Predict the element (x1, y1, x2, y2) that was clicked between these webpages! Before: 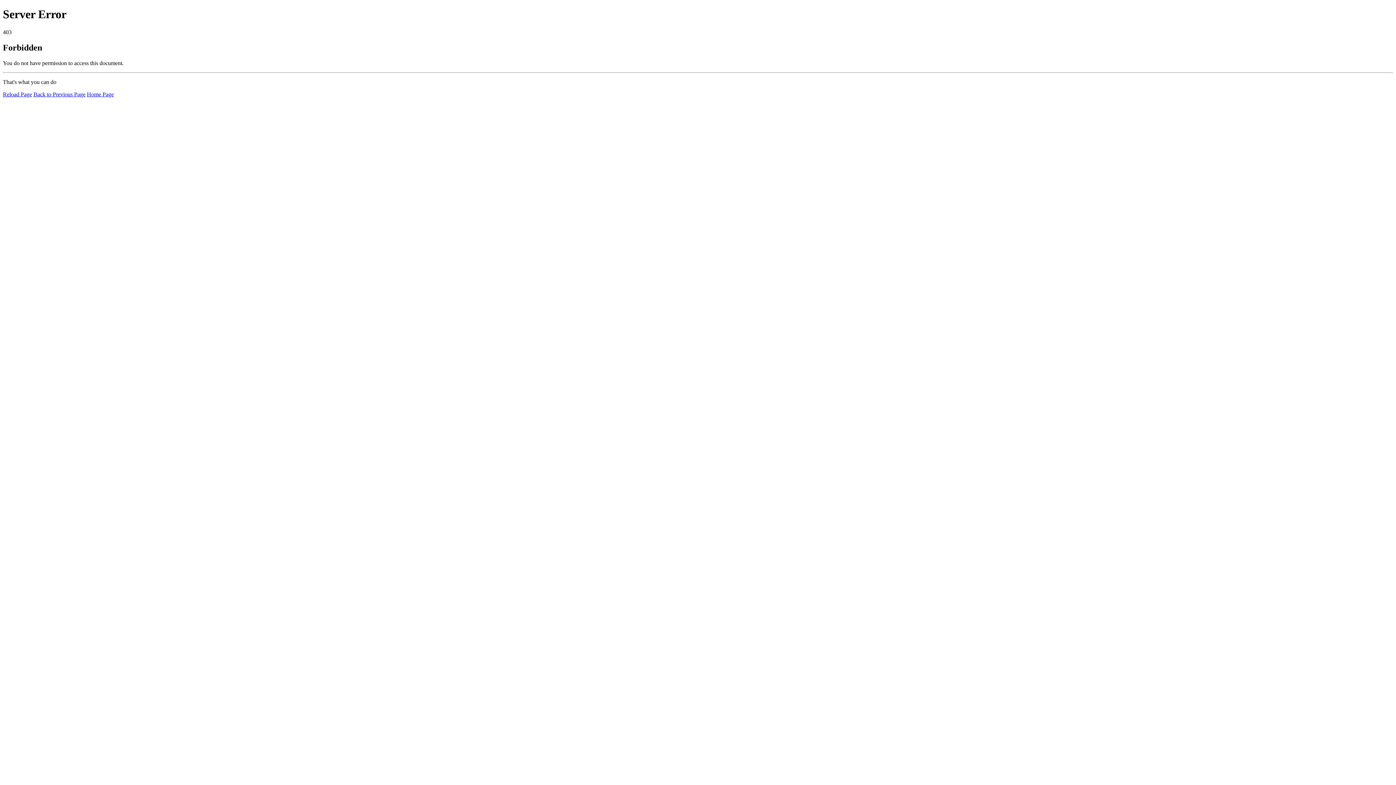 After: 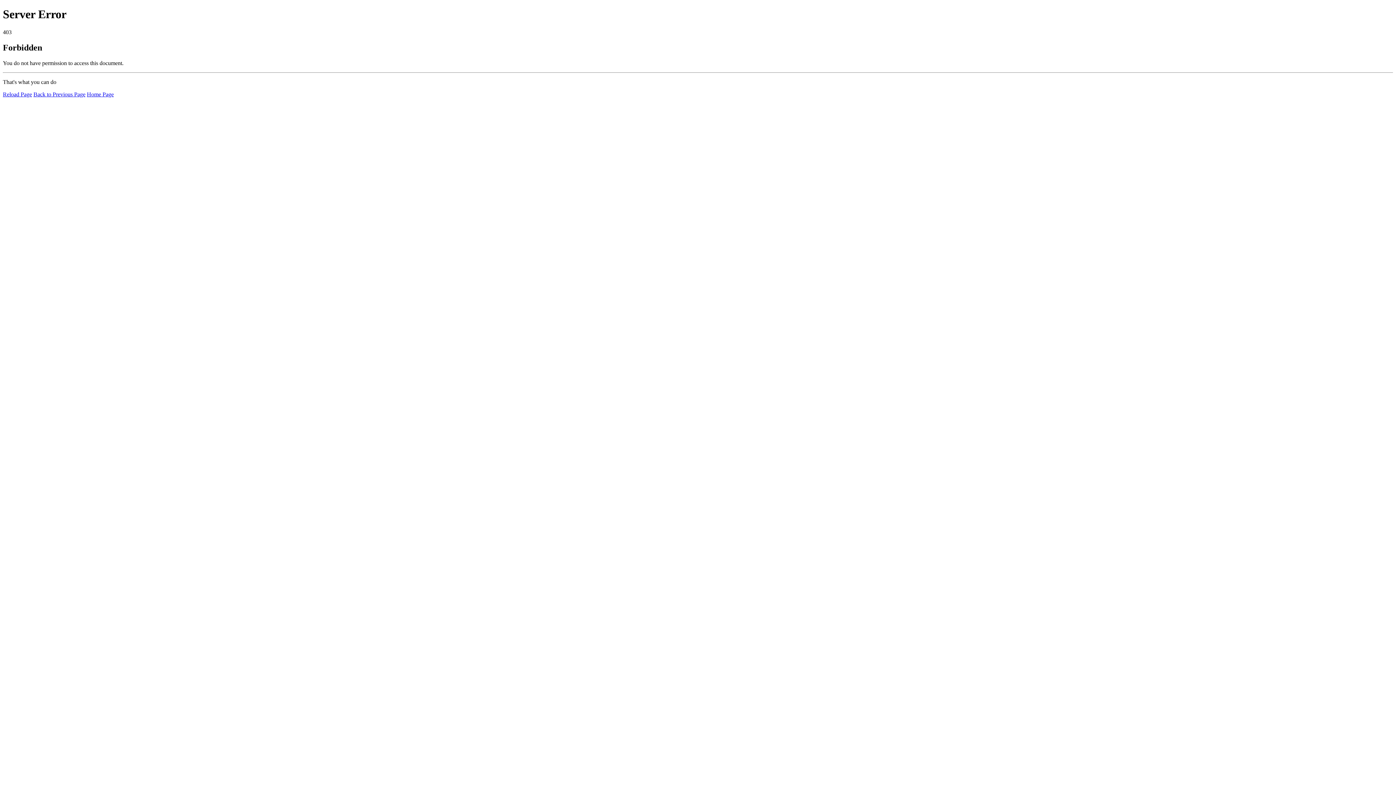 Action: bbox: (2, 91, 32, 97) label: Reload Page